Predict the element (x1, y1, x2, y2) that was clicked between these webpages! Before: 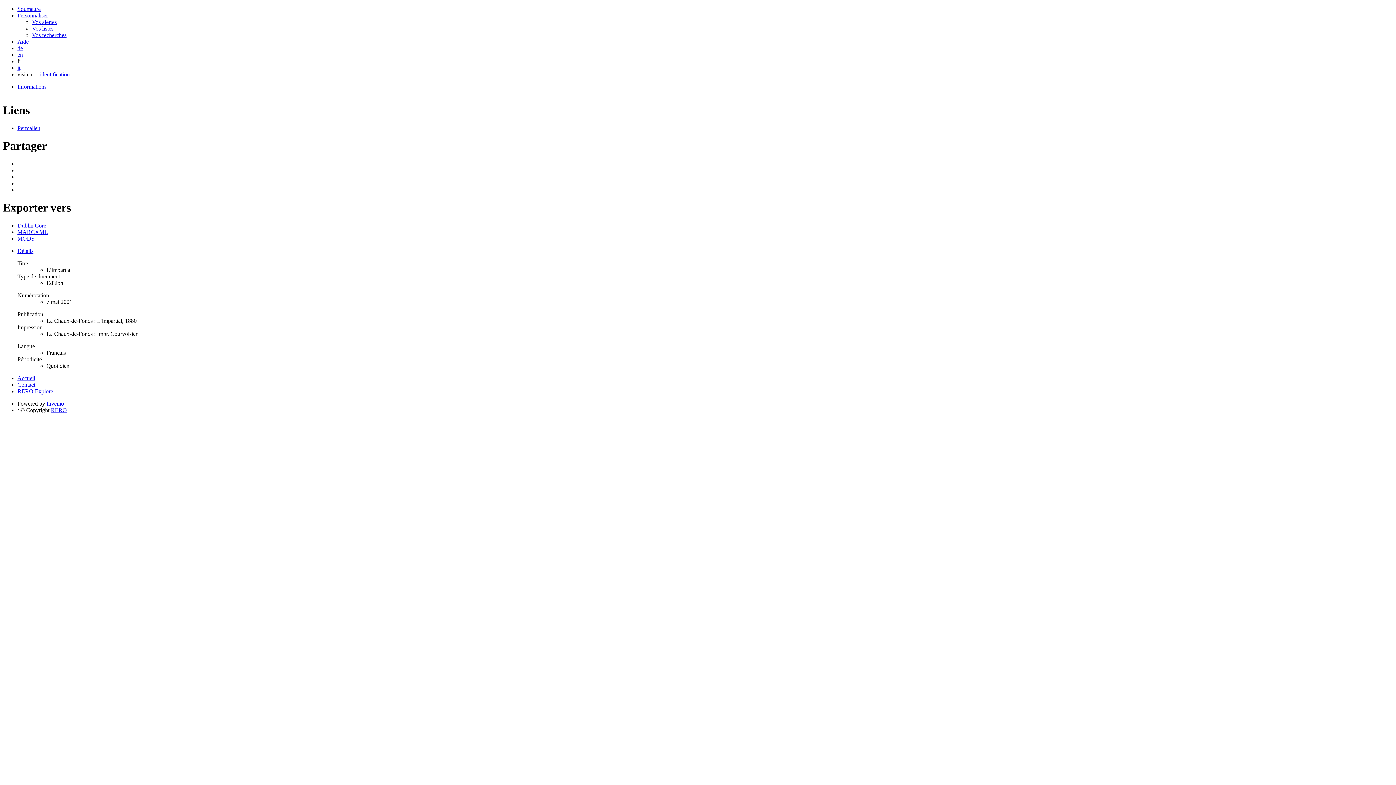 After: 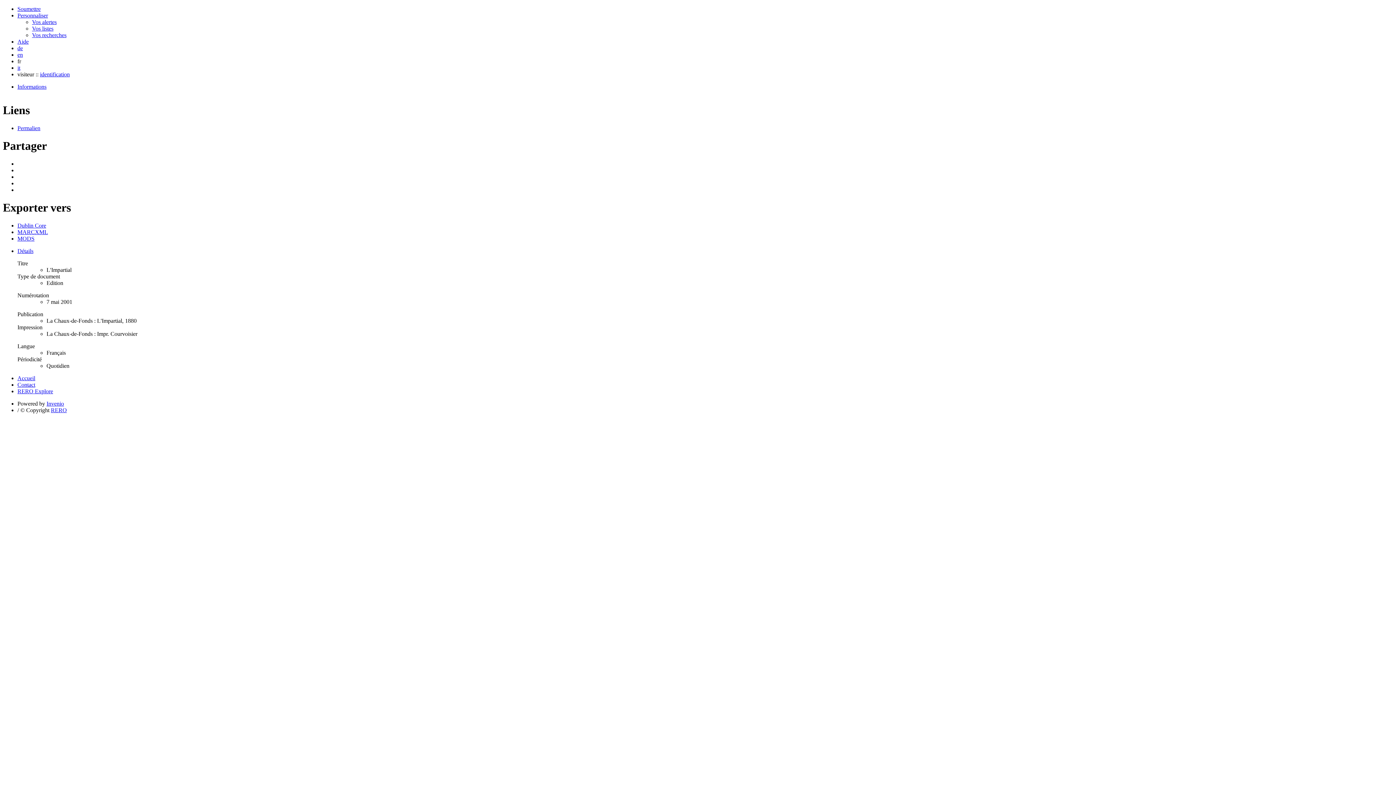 Action: label: Informations bbox: (17, 83, 46, 89)